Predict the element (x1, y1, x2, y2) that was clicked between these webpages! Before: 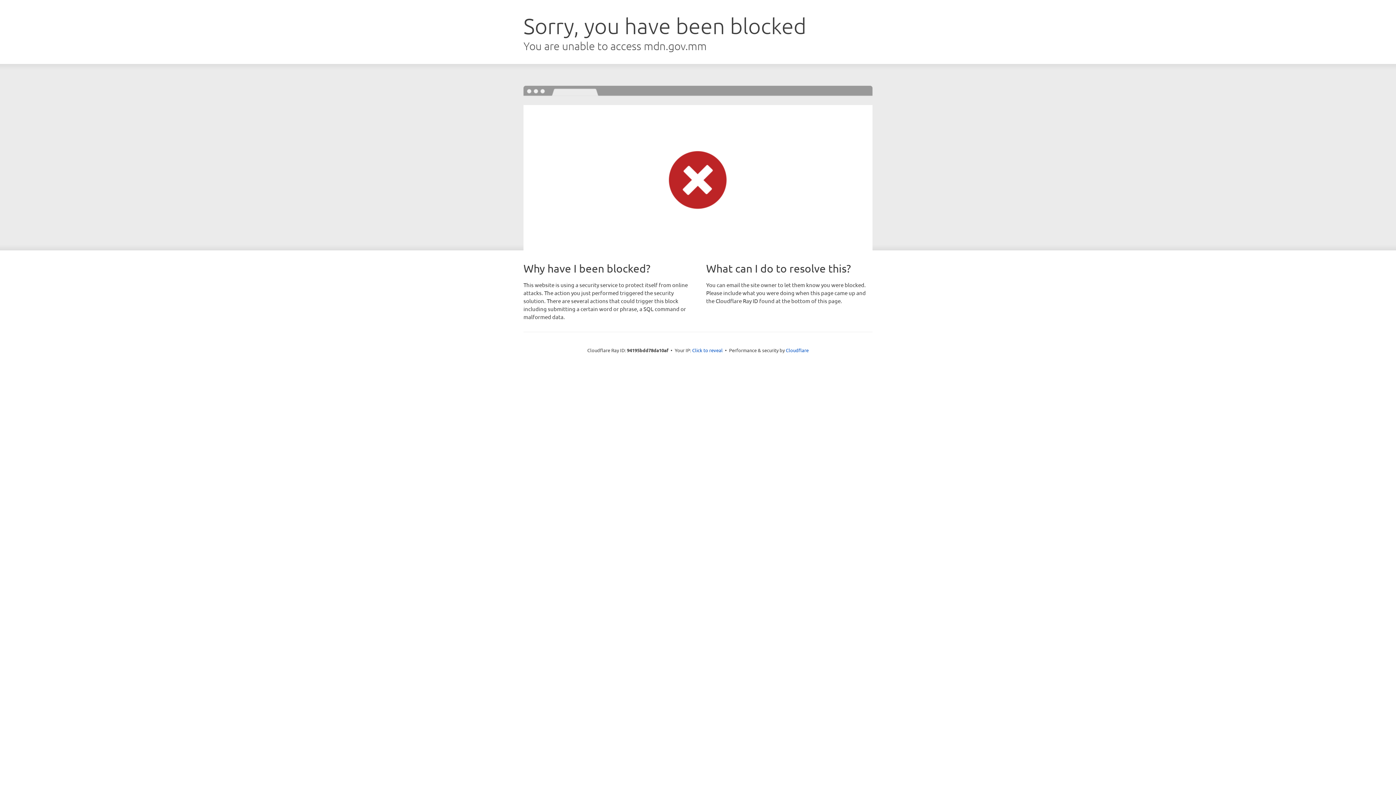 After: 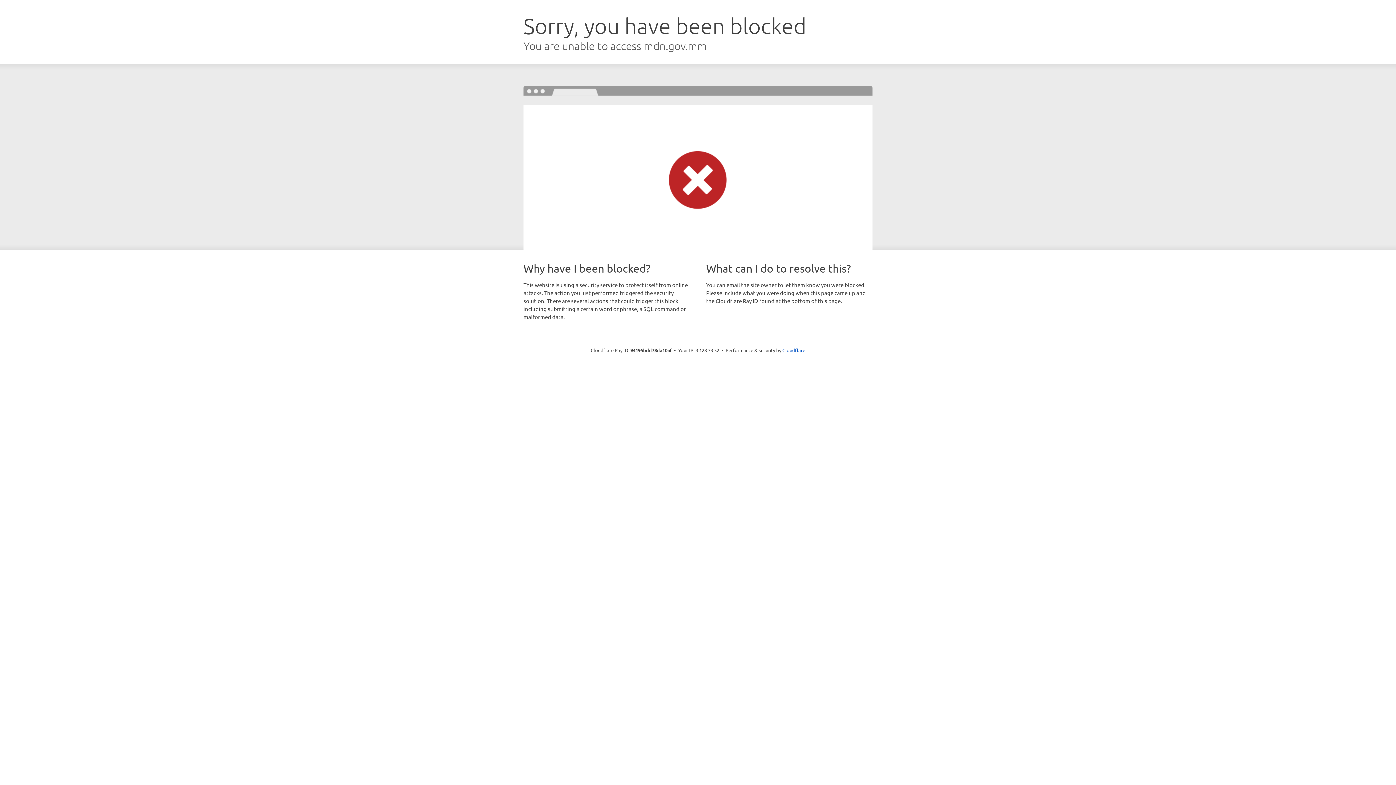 Action: bbox: (692, 346, 722, 353) label: Click to reveal